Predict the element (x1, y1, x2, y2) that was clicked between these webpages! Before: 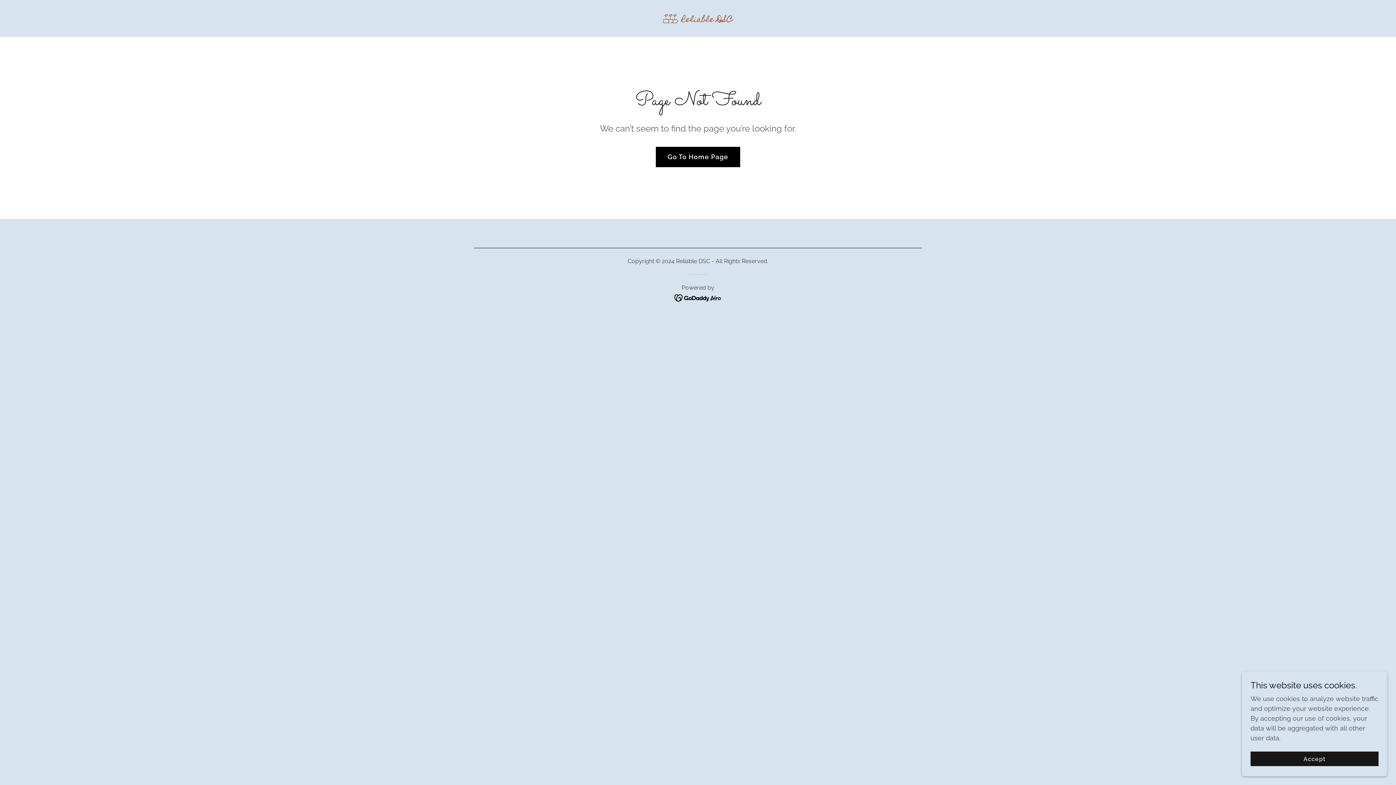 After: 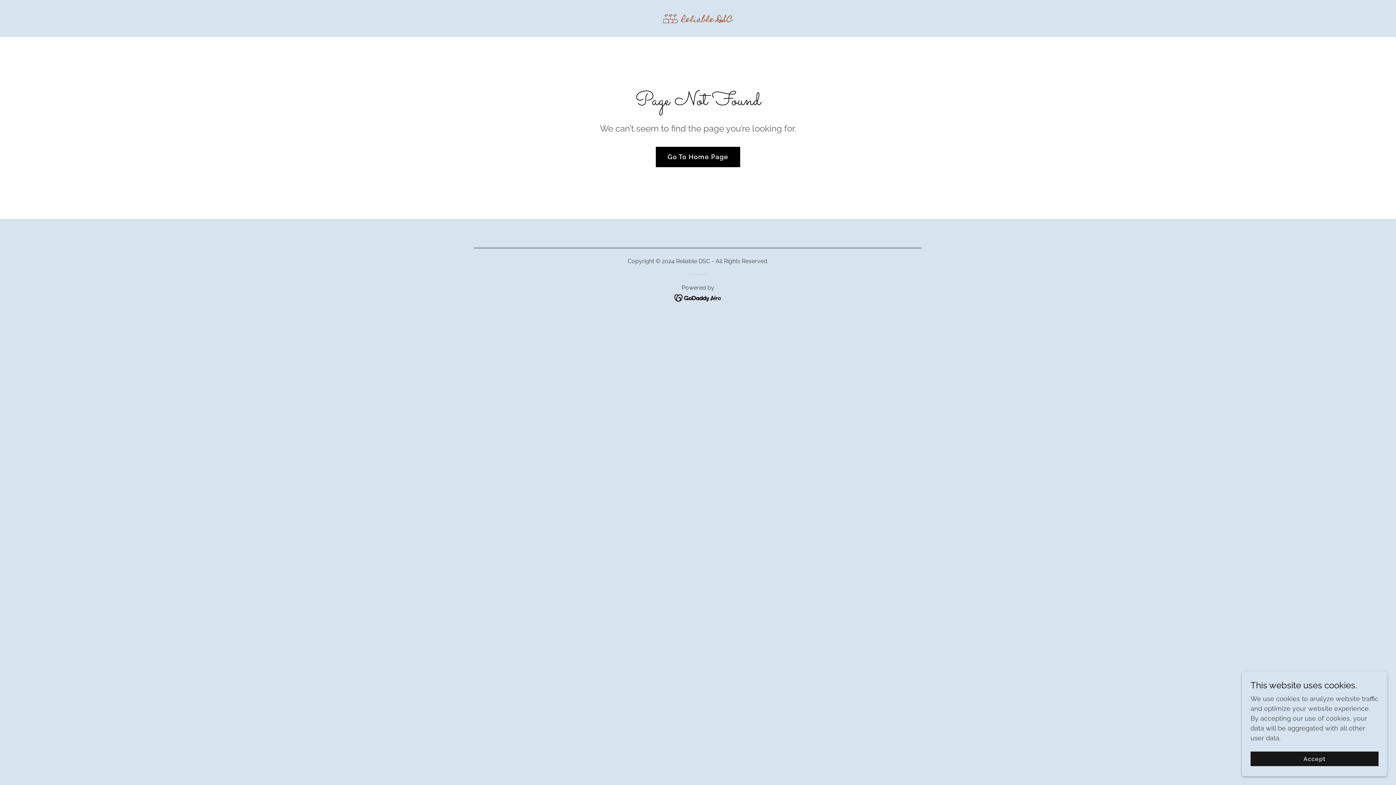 Action: bbox: (674, 293, 722, 301)